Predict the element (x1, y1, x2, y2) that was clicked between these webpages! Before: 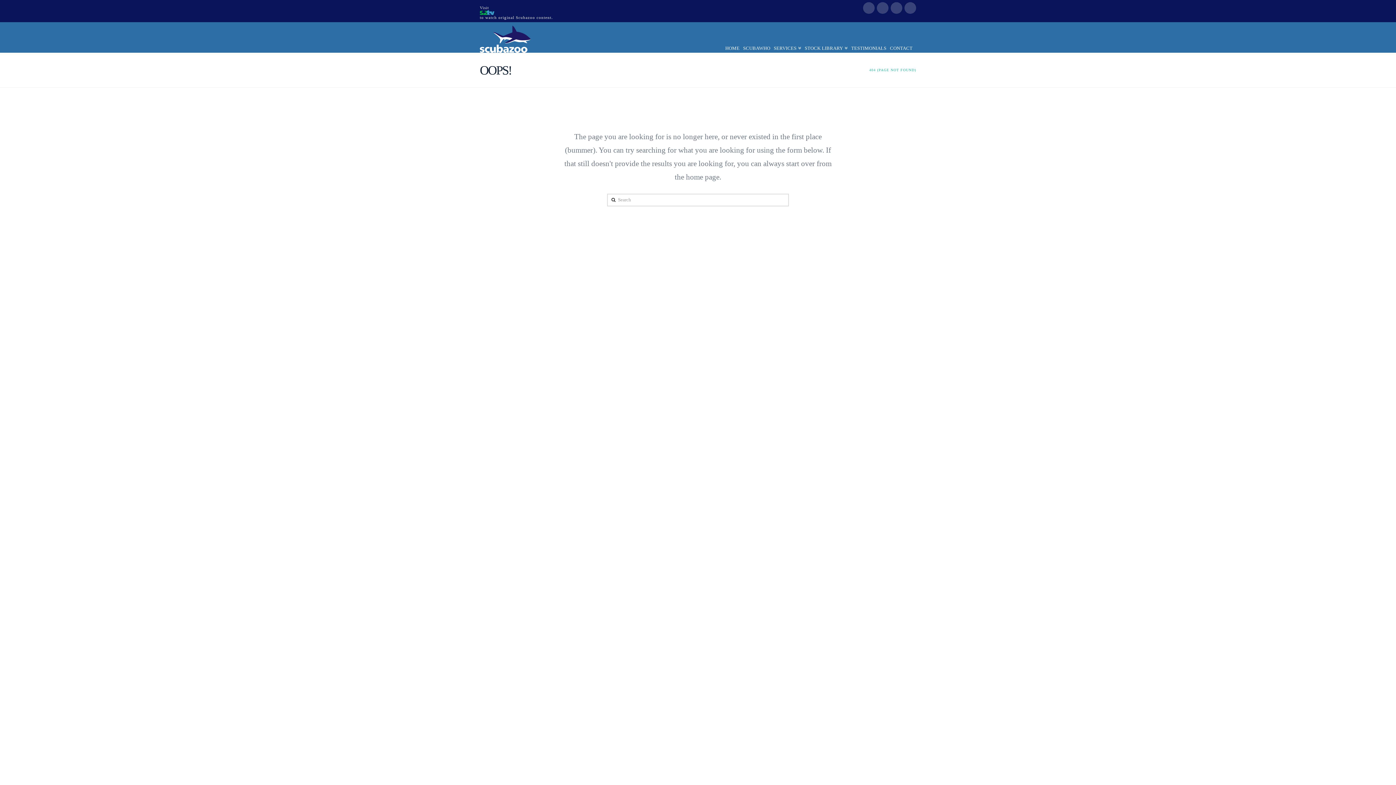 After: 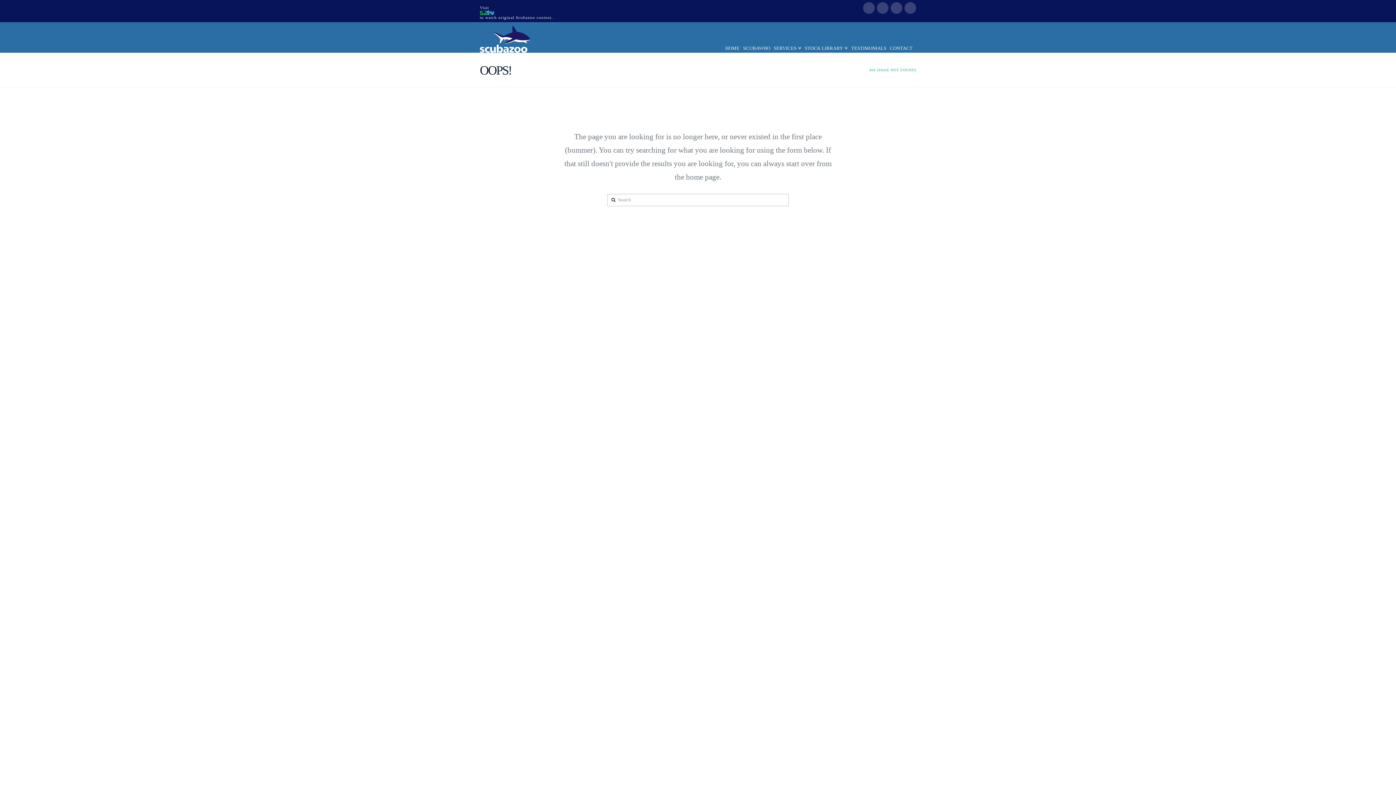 Action: bbox: (914, 22, 916, 51)